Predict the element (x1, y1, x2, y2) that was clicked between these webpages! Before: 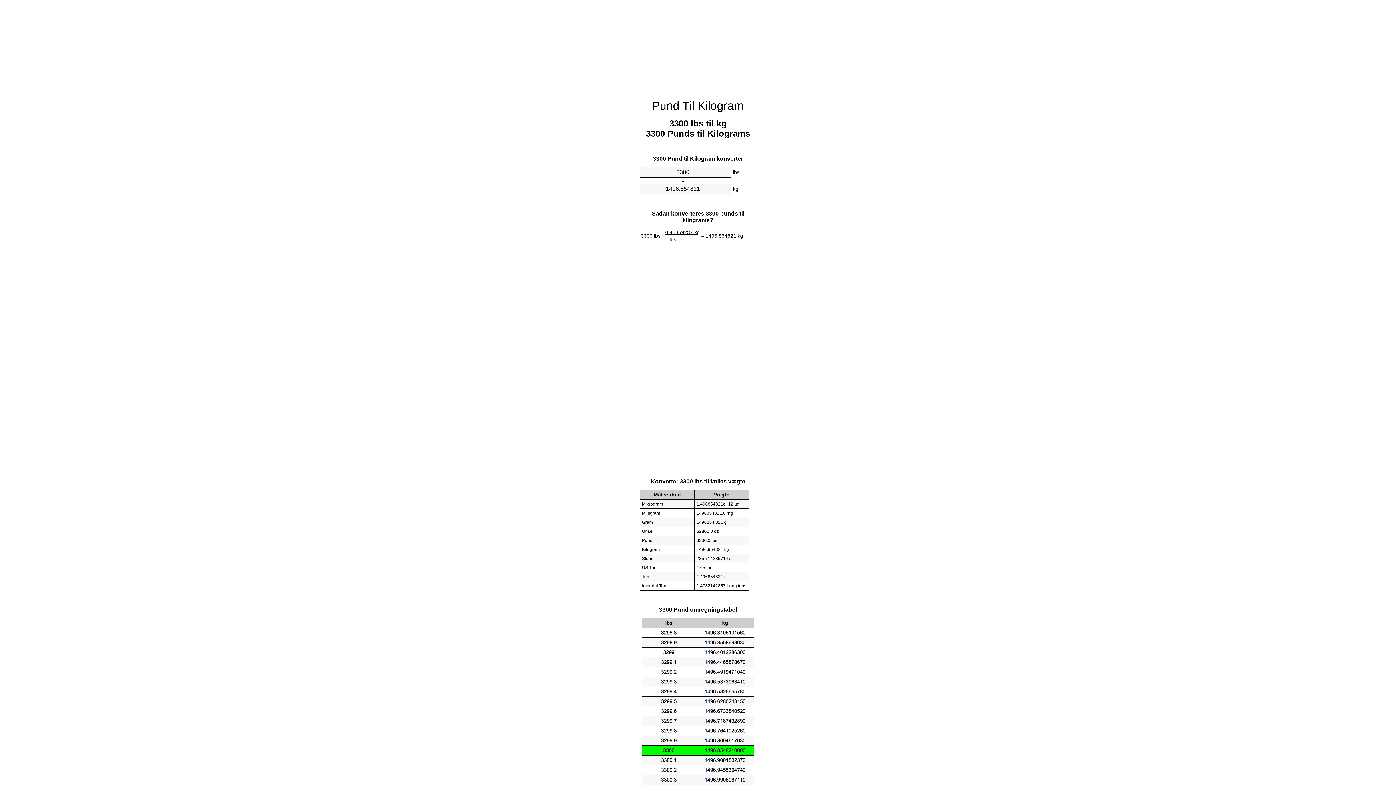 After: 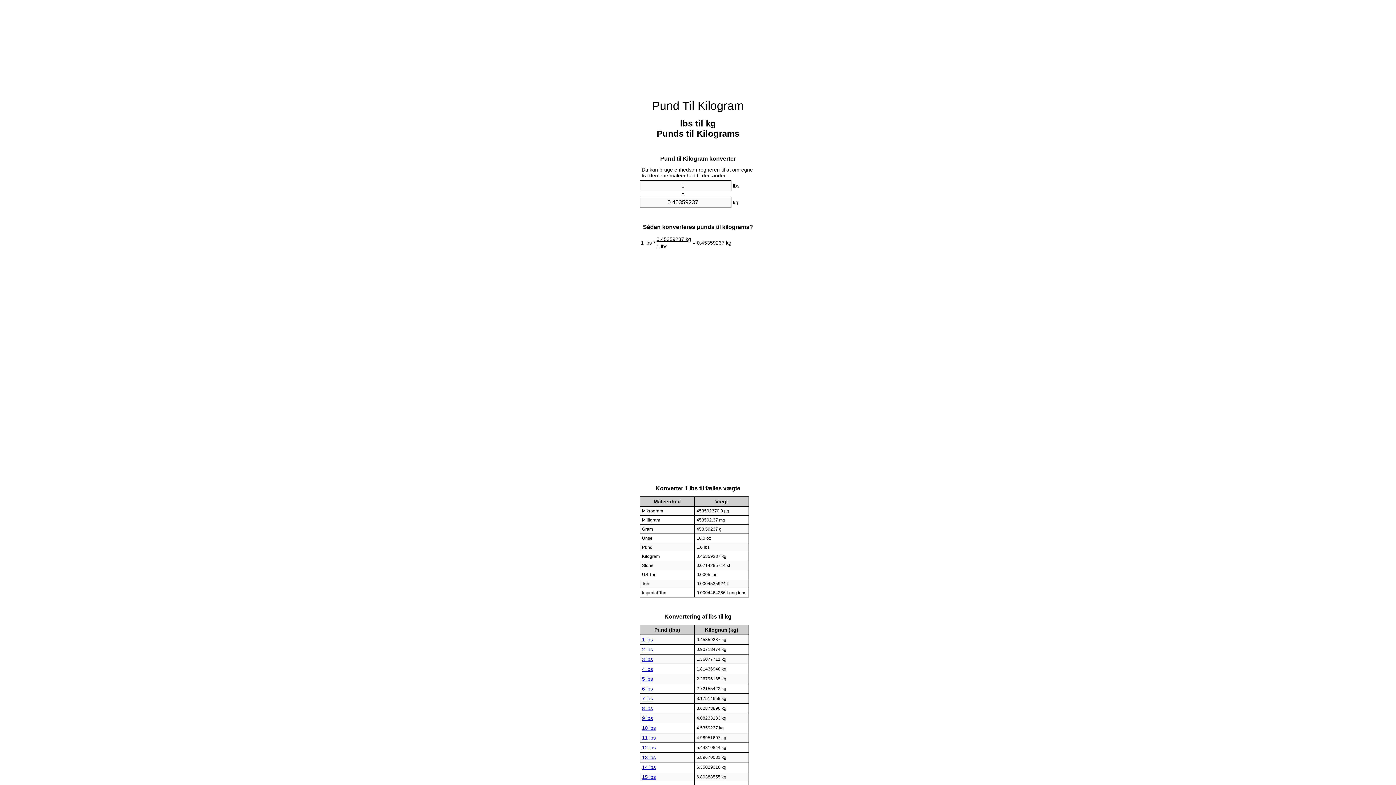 Action: label: Pund Til Kilogram bbox: (652, 99, 744, 112)